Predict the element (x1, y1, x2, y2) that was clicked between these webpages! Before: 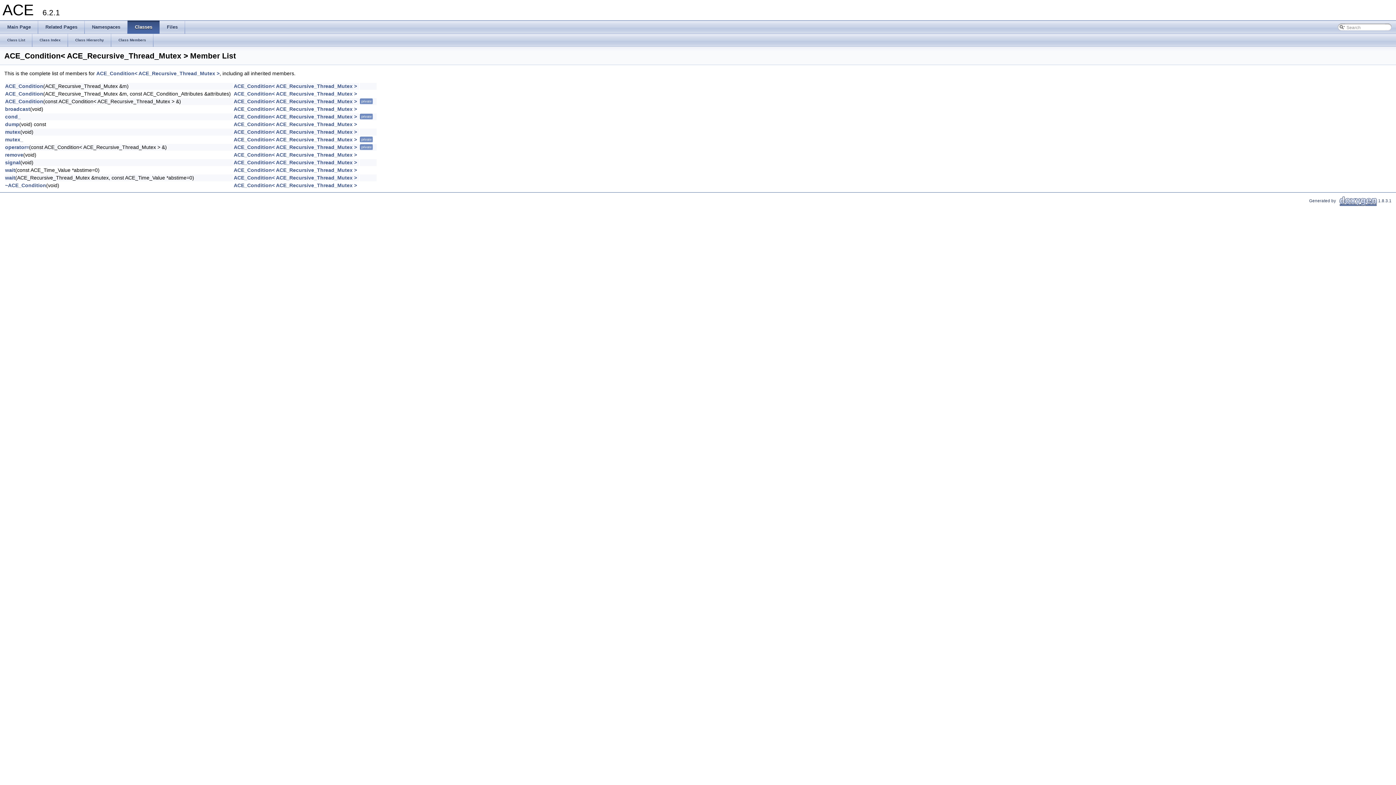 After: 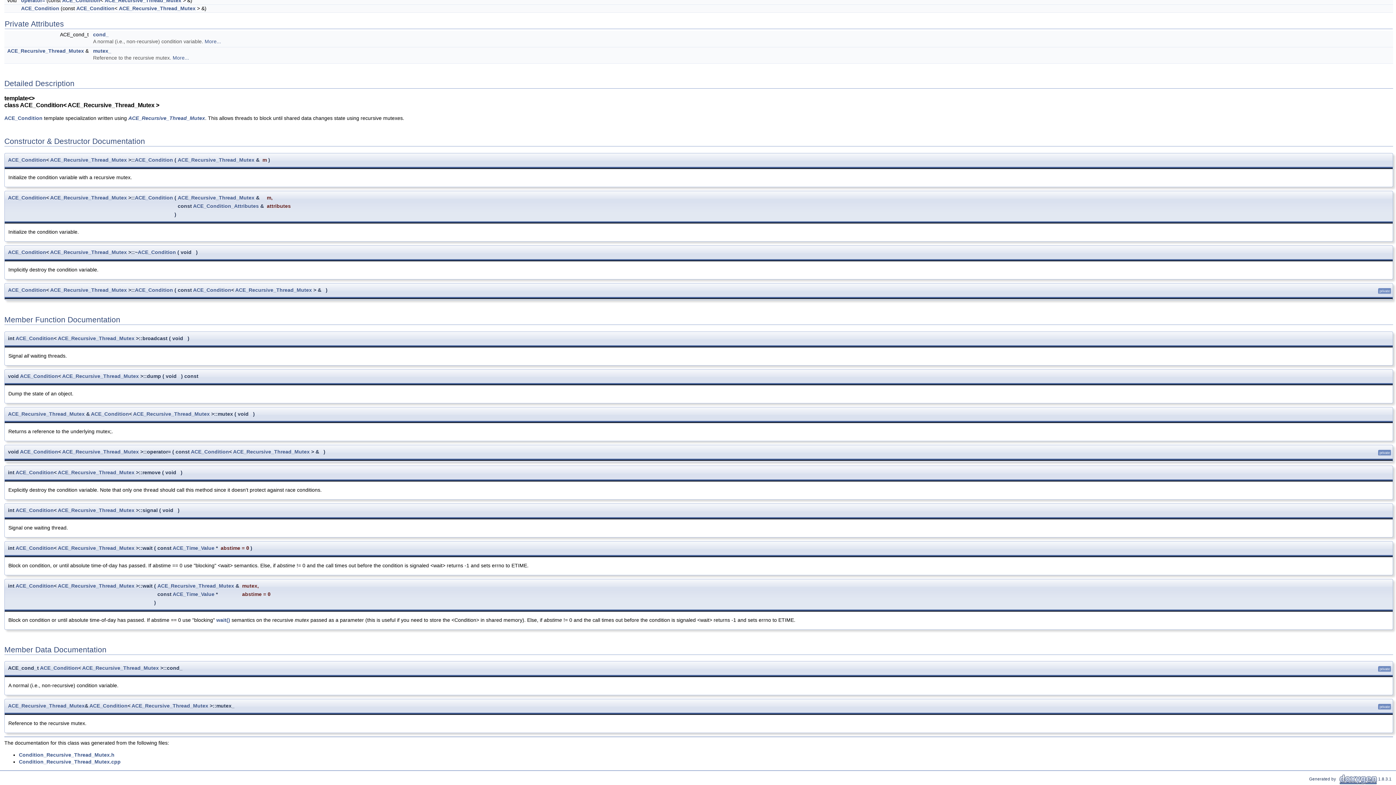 Action: label: wait bbox: (5, 167, 15, 173)